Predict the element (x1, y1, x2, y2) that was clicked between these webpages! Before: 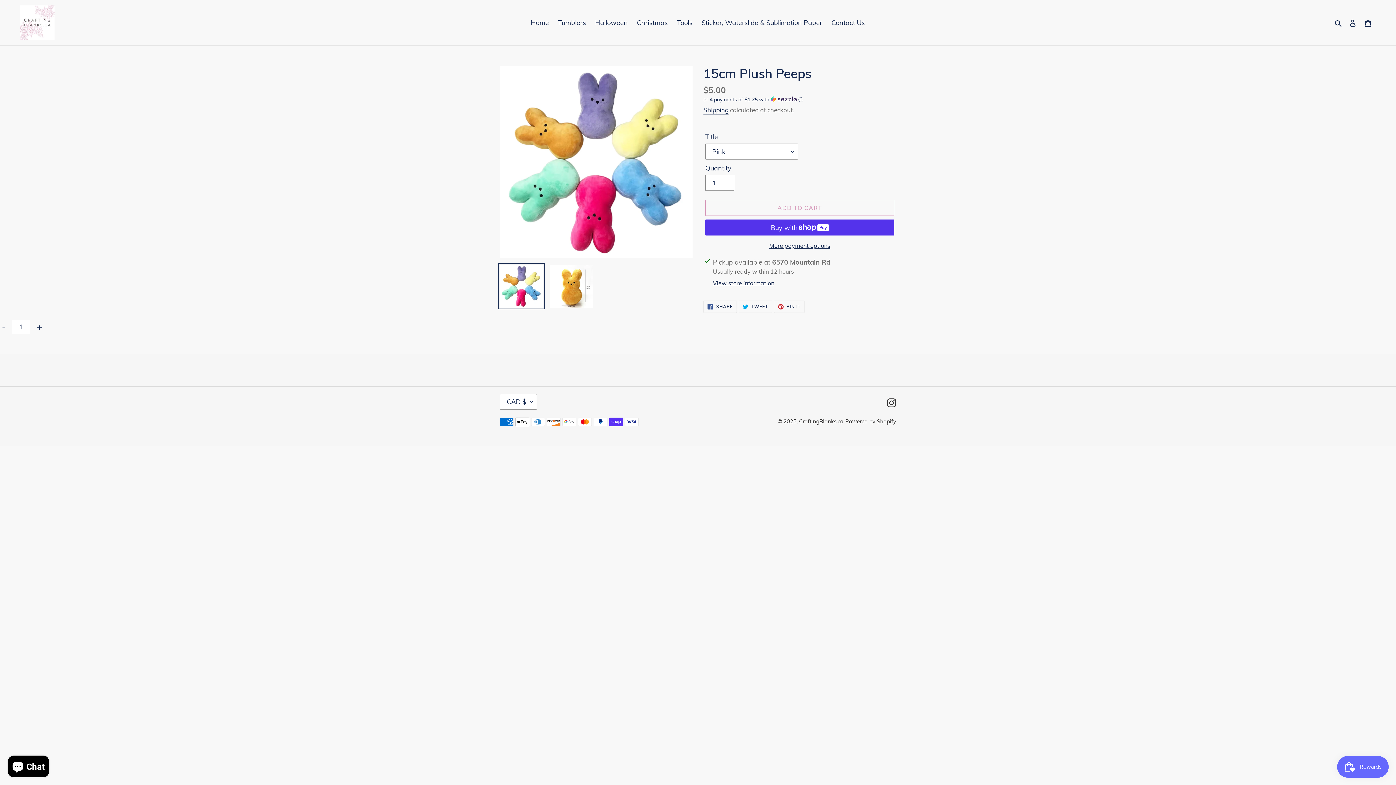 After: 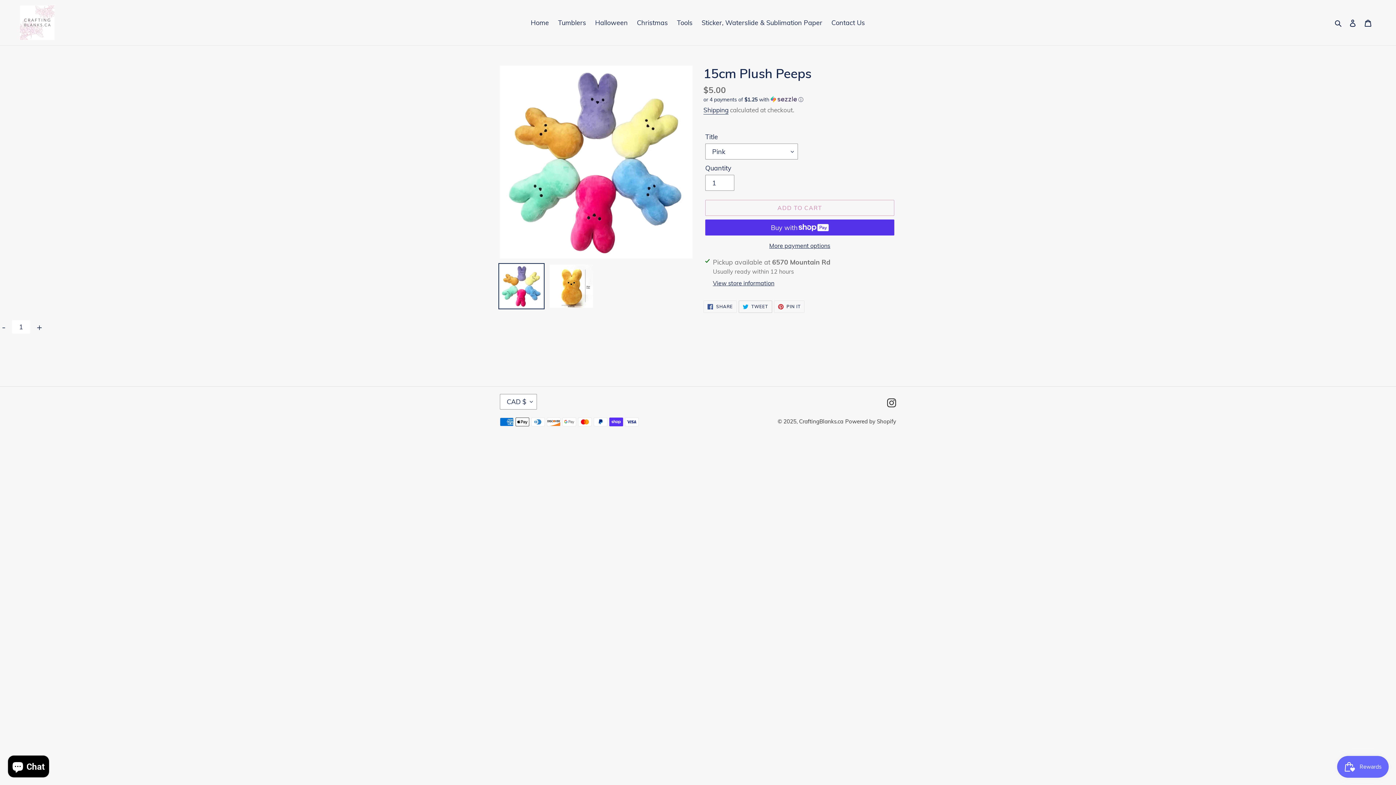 Action: bbox: (738, 300, 772, 313) label:  TWEET
TWEET ON TWITTER